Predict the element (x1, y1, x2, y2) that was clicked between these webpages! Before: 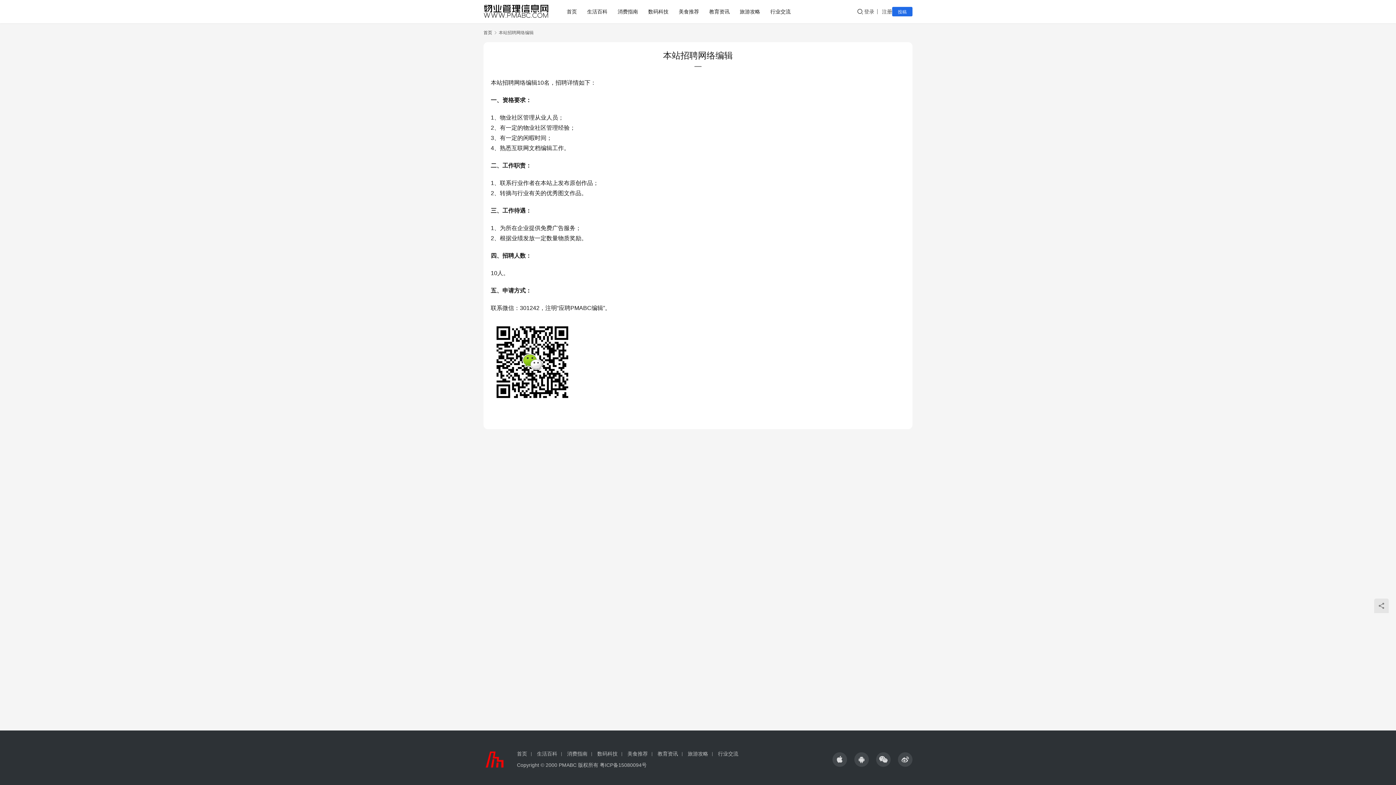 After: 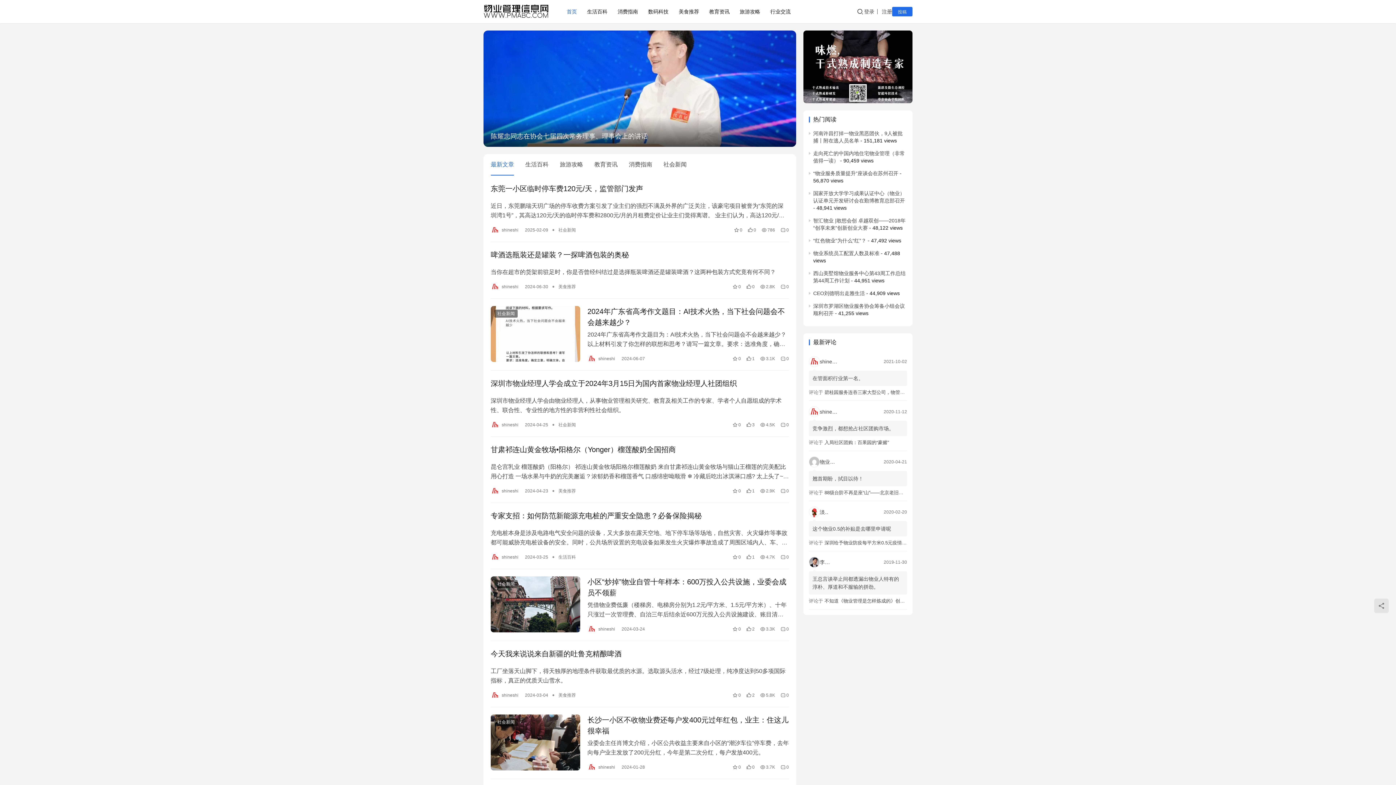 Action: label: 首页 bbox: (483, 30, 492, 35)